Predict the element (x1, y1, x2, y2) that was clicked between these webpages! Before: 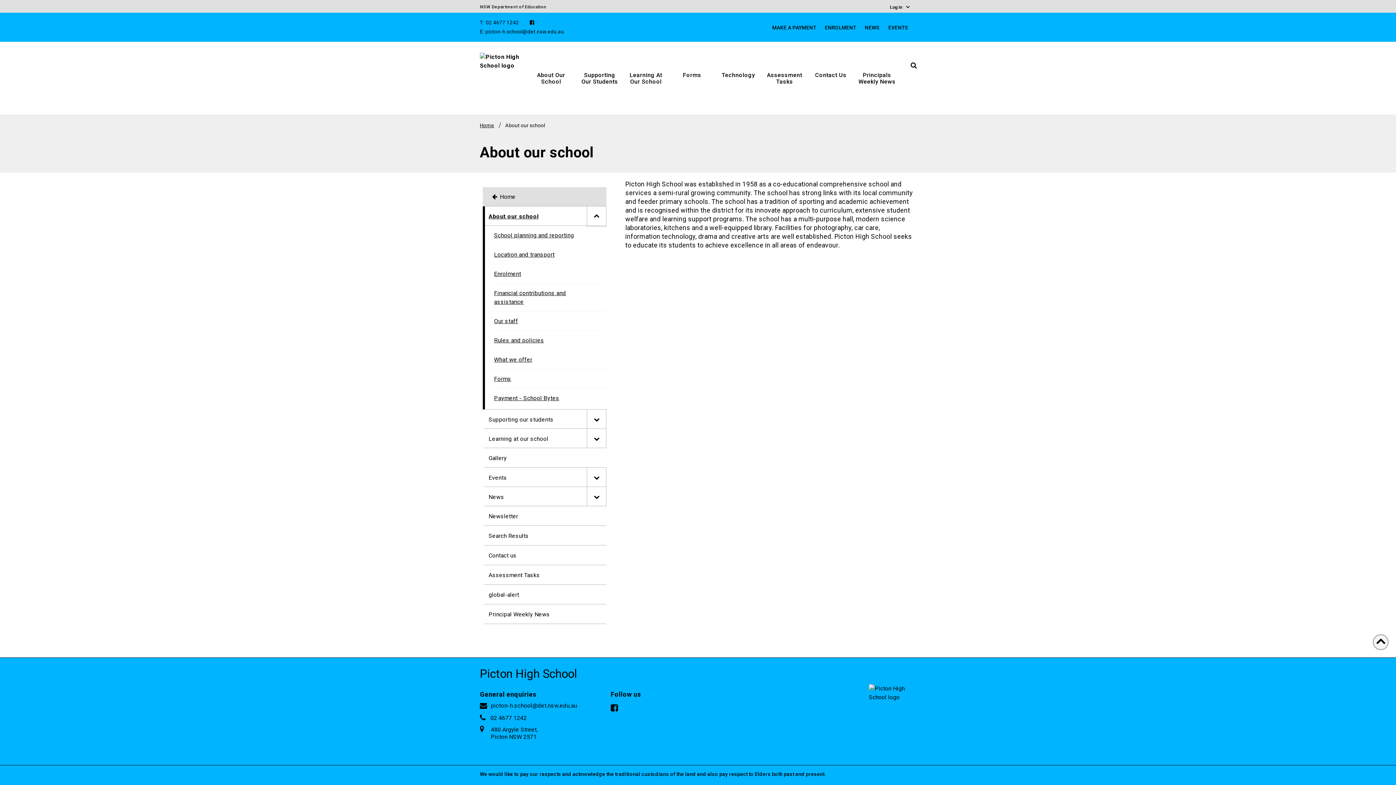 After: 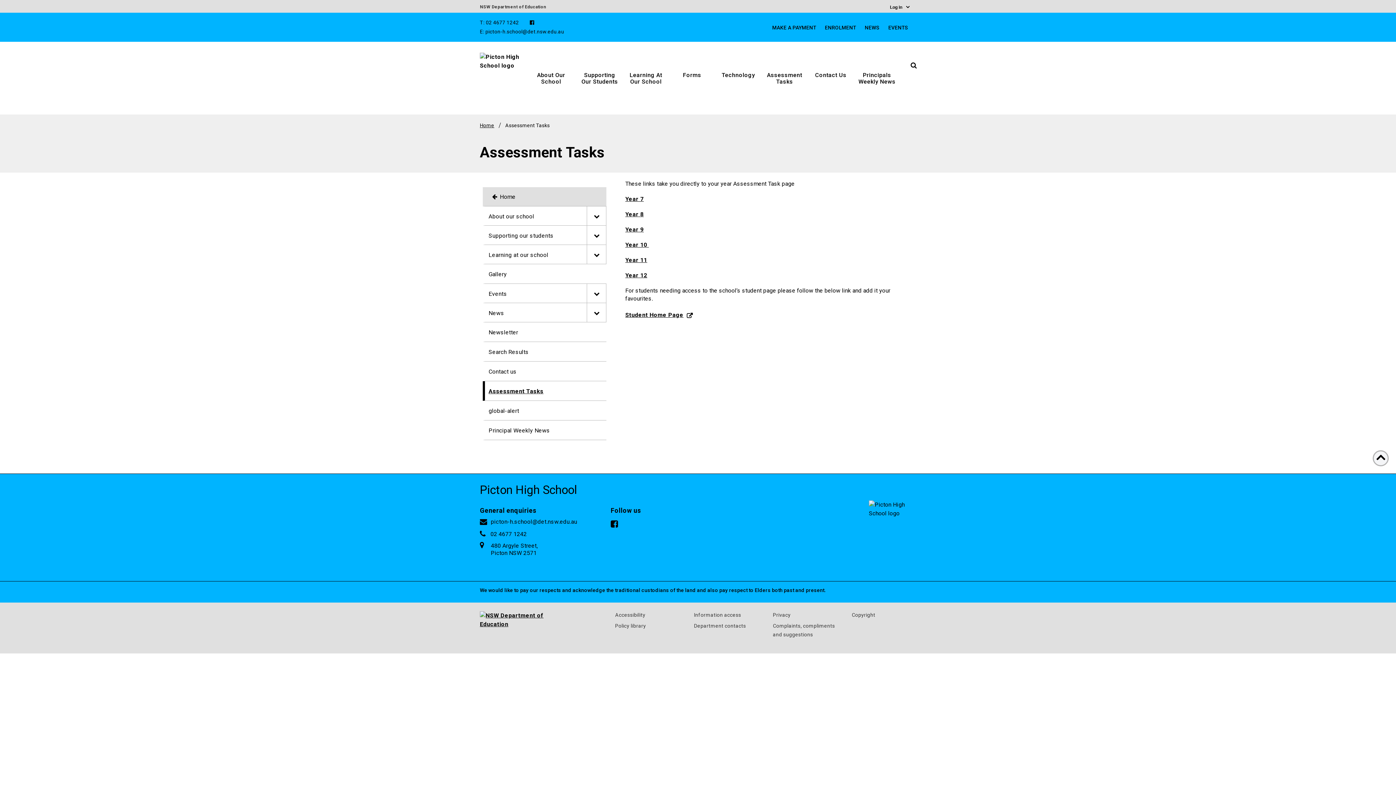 Action: label: Assessment Tasks bbox: (763, 67, 809, 89)